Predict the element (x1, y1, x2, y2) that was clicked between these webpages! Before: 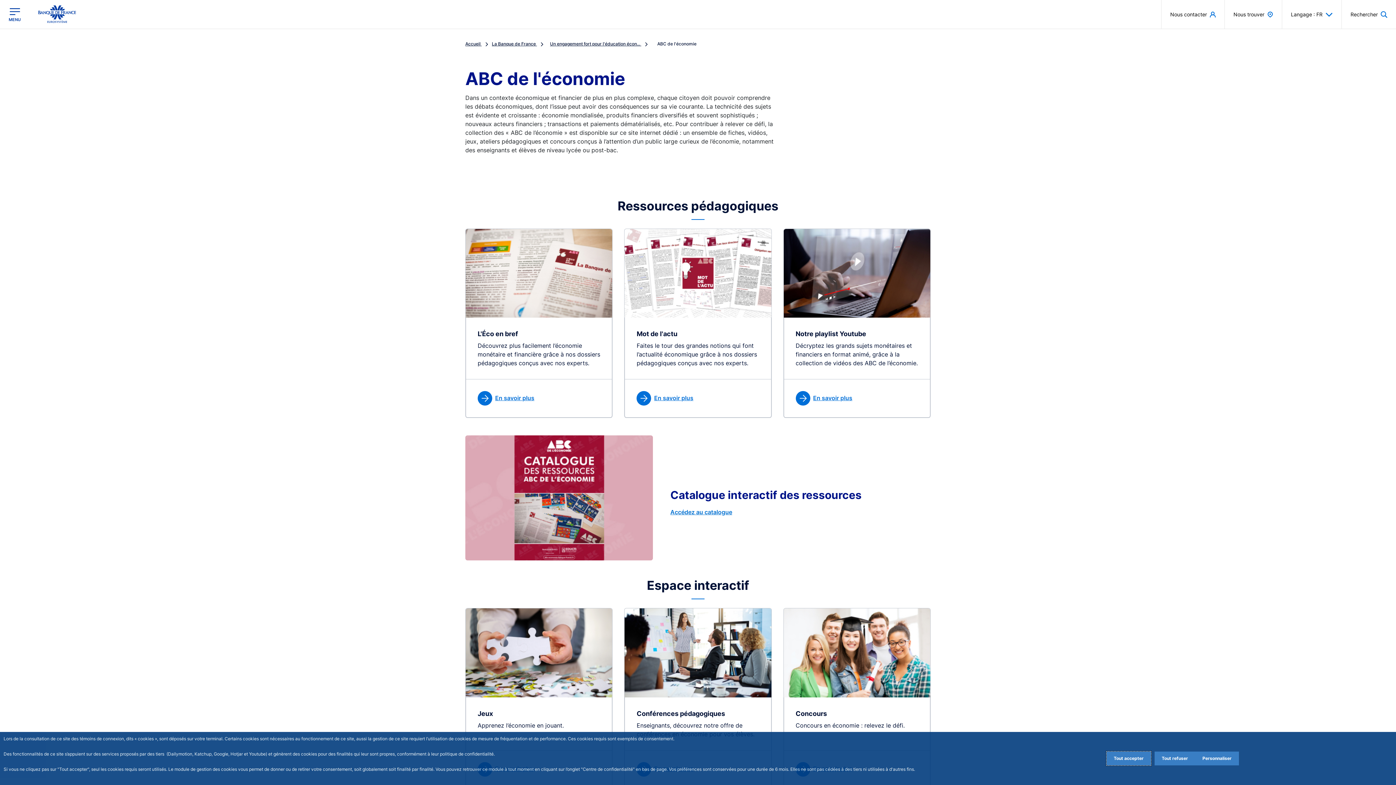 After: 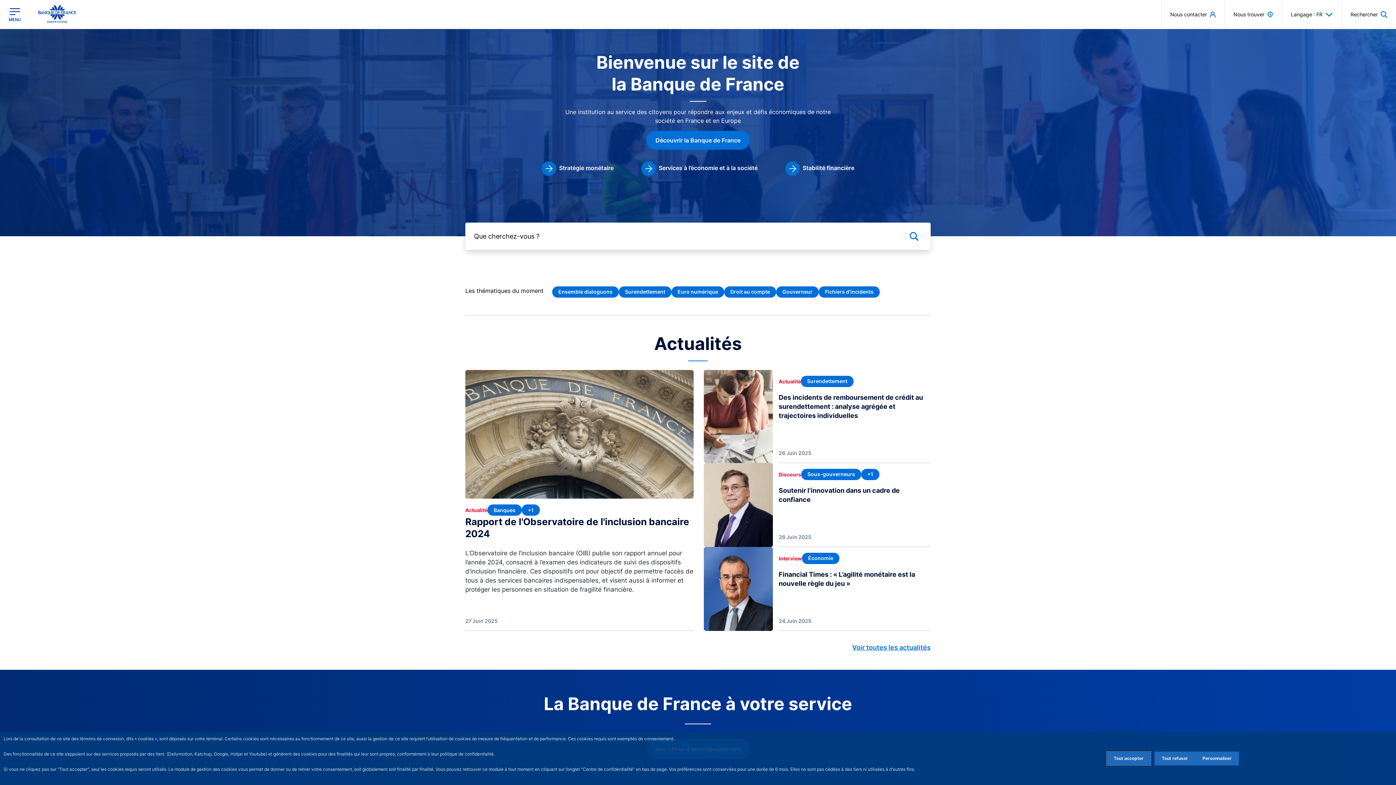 Action: bbox: (38, 5, 76, 23)